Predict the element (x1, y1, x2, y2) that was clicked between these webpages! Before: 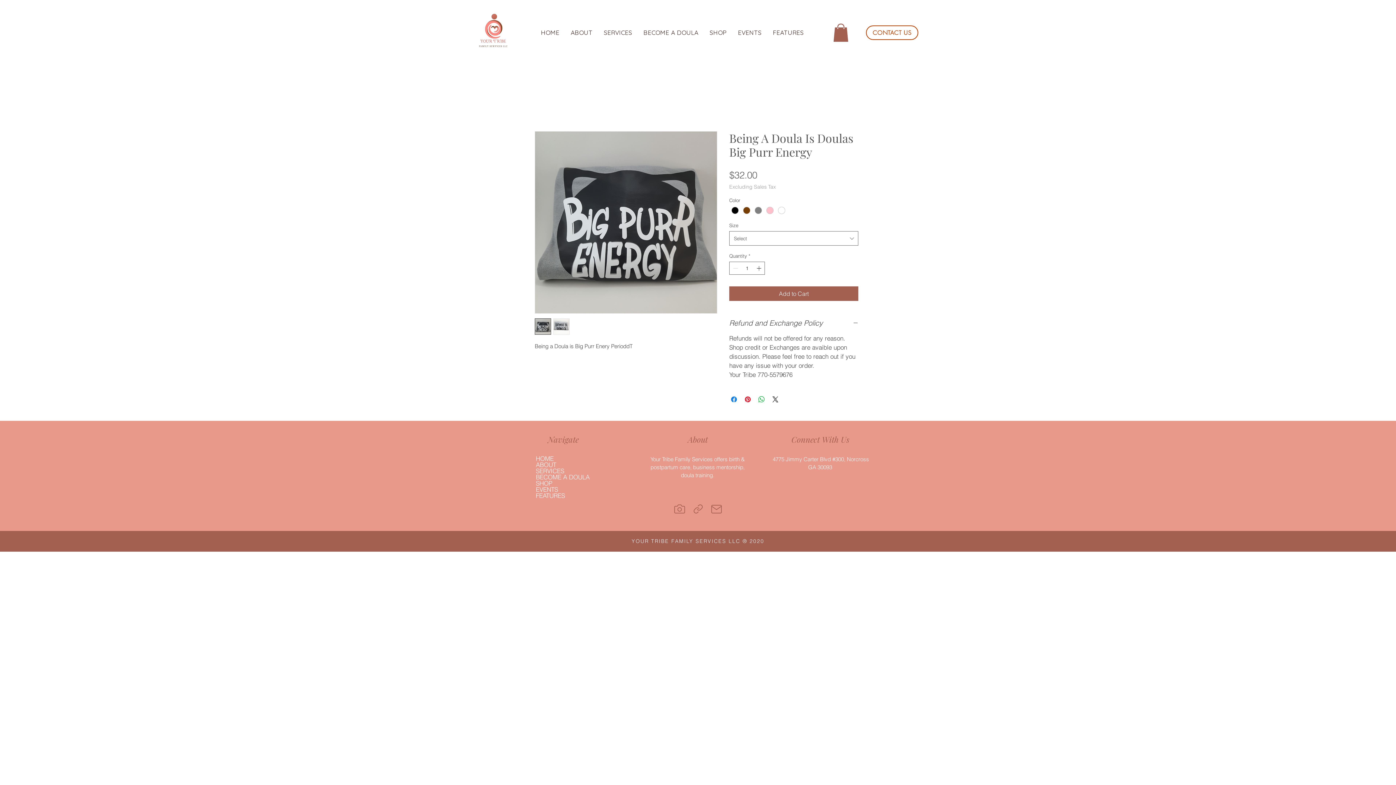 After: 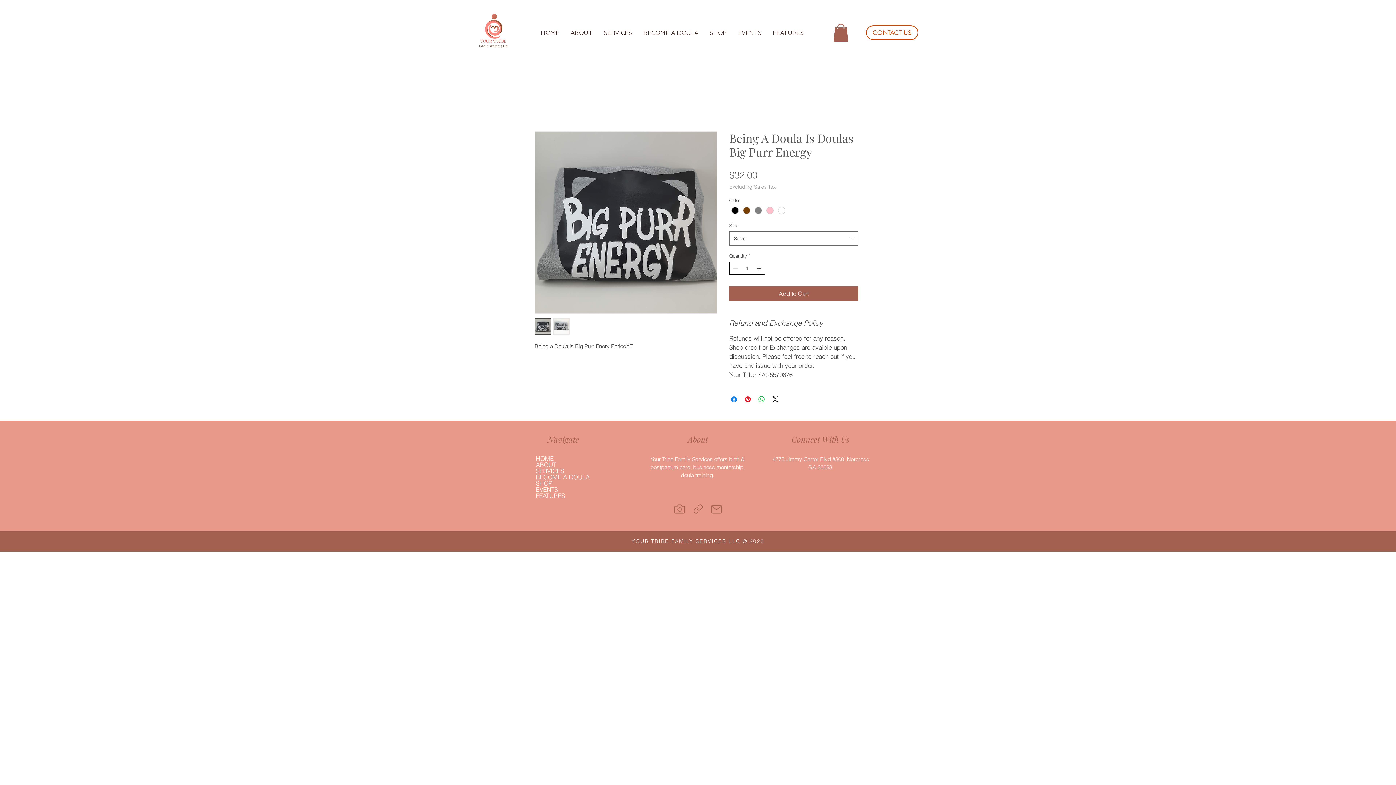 Action: bbox: (755, 262, 764, 274) label: Increment